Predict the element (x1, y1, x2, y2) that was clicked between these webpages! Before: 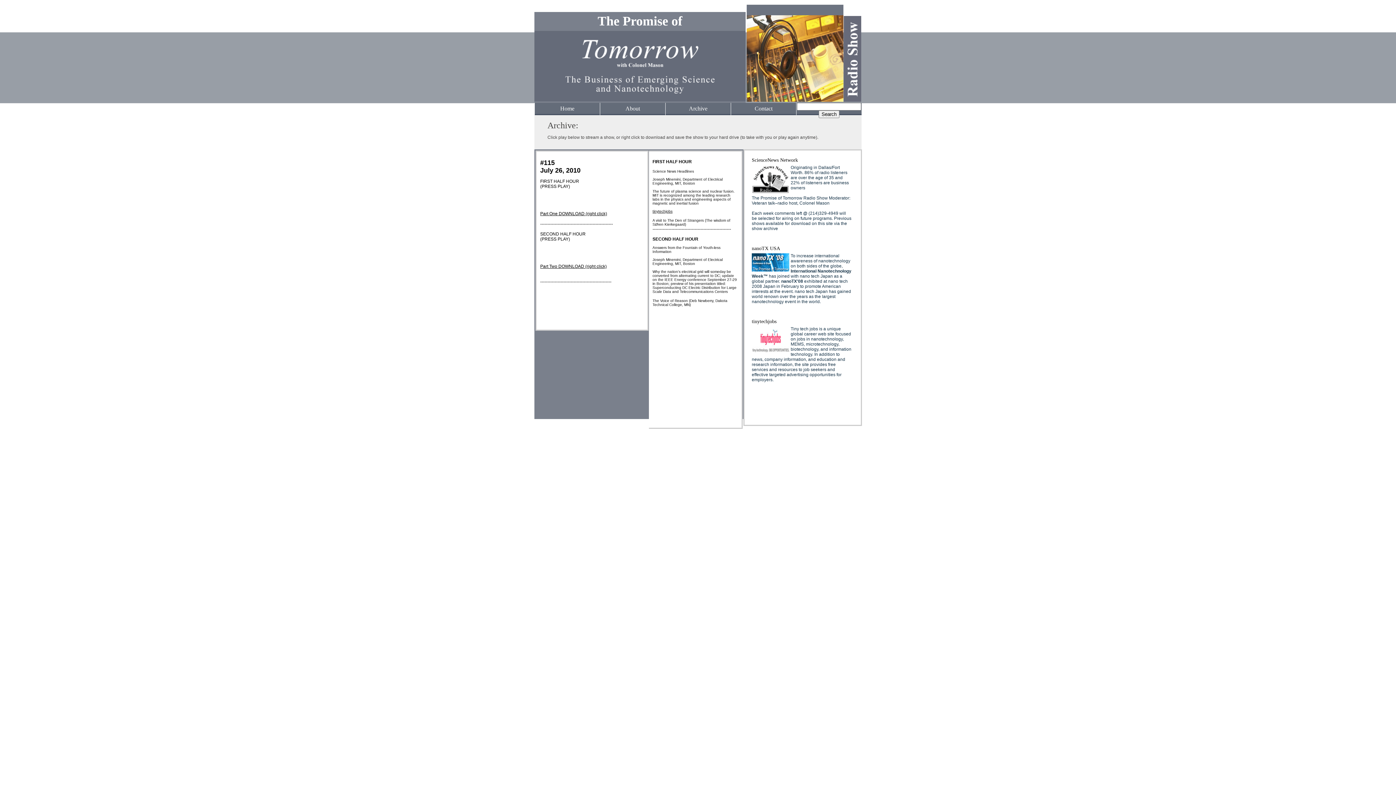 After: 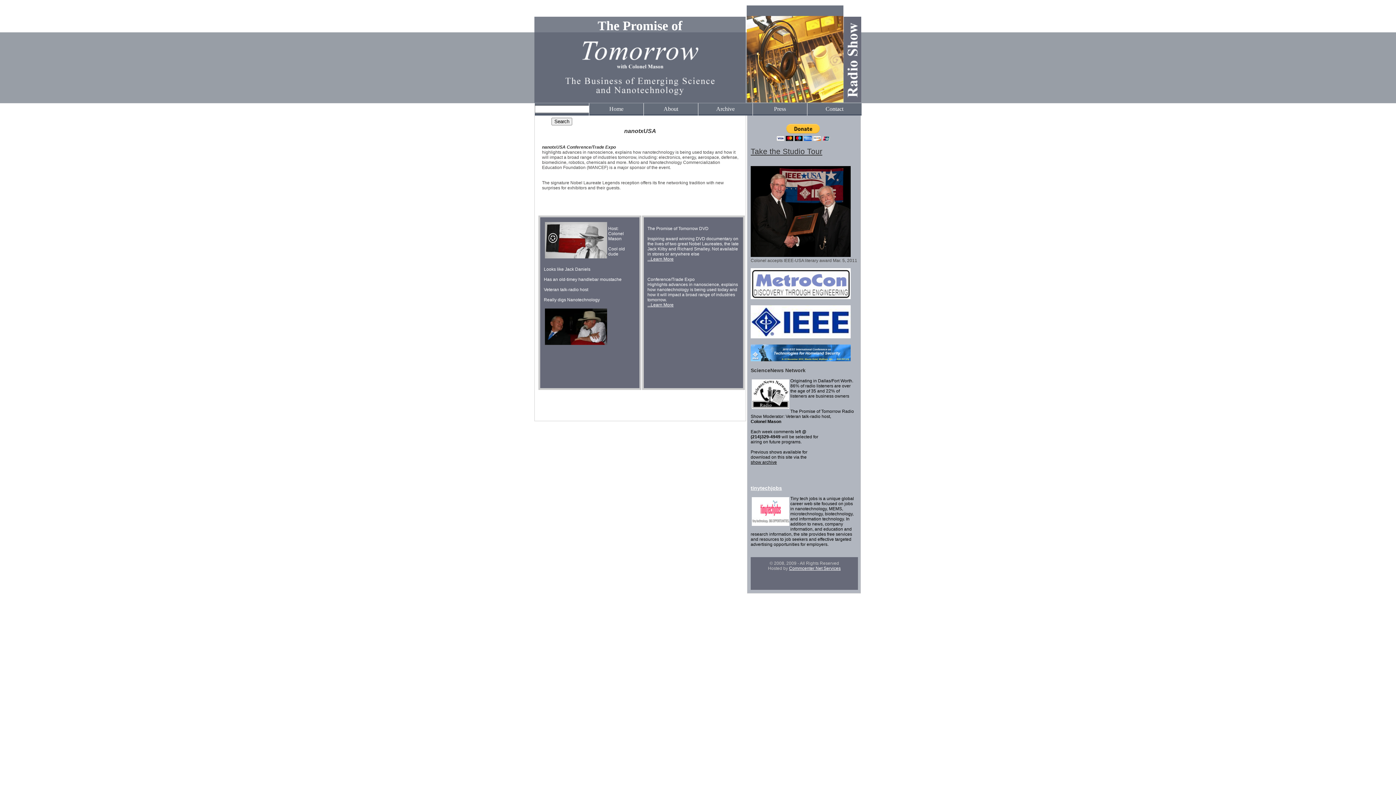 Action: bbox: (625, 105, 640, 111) label: About